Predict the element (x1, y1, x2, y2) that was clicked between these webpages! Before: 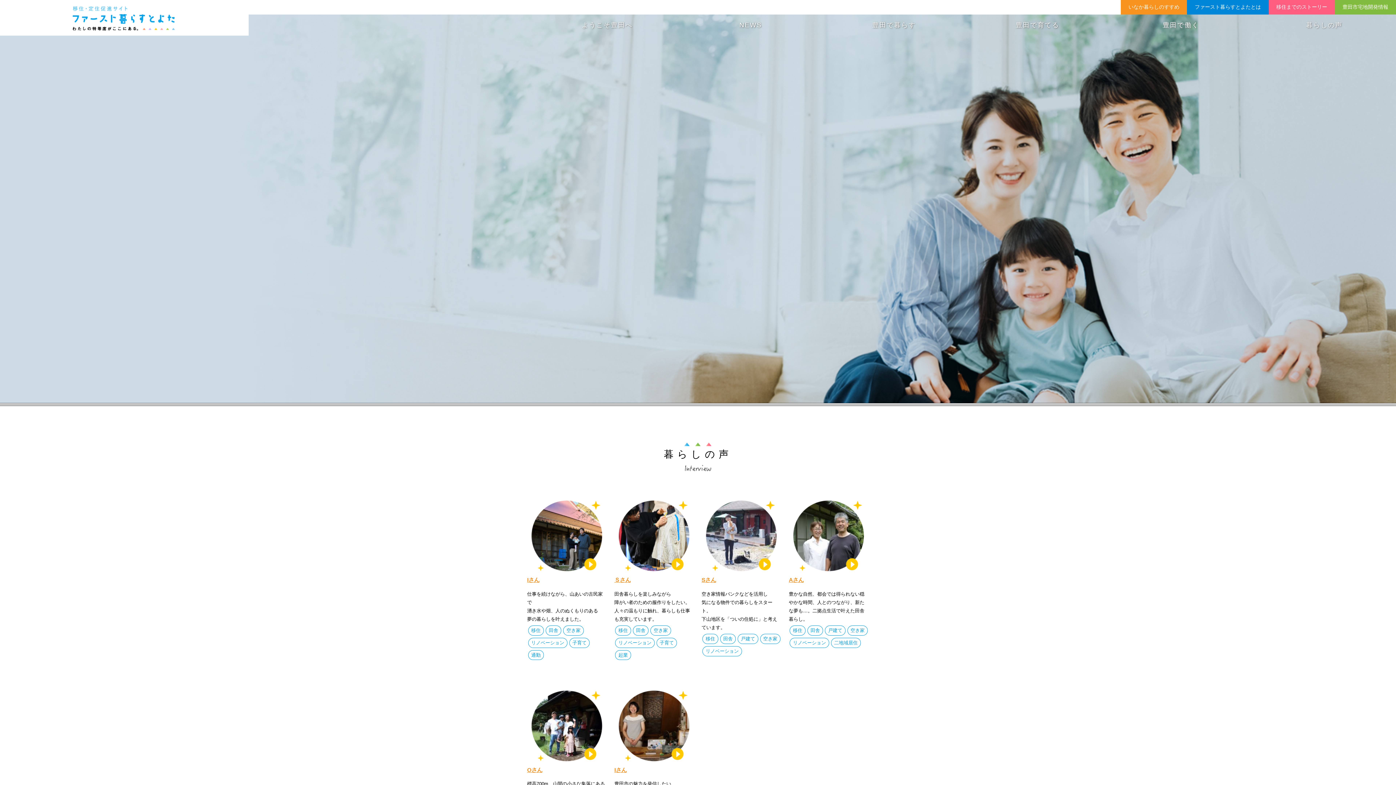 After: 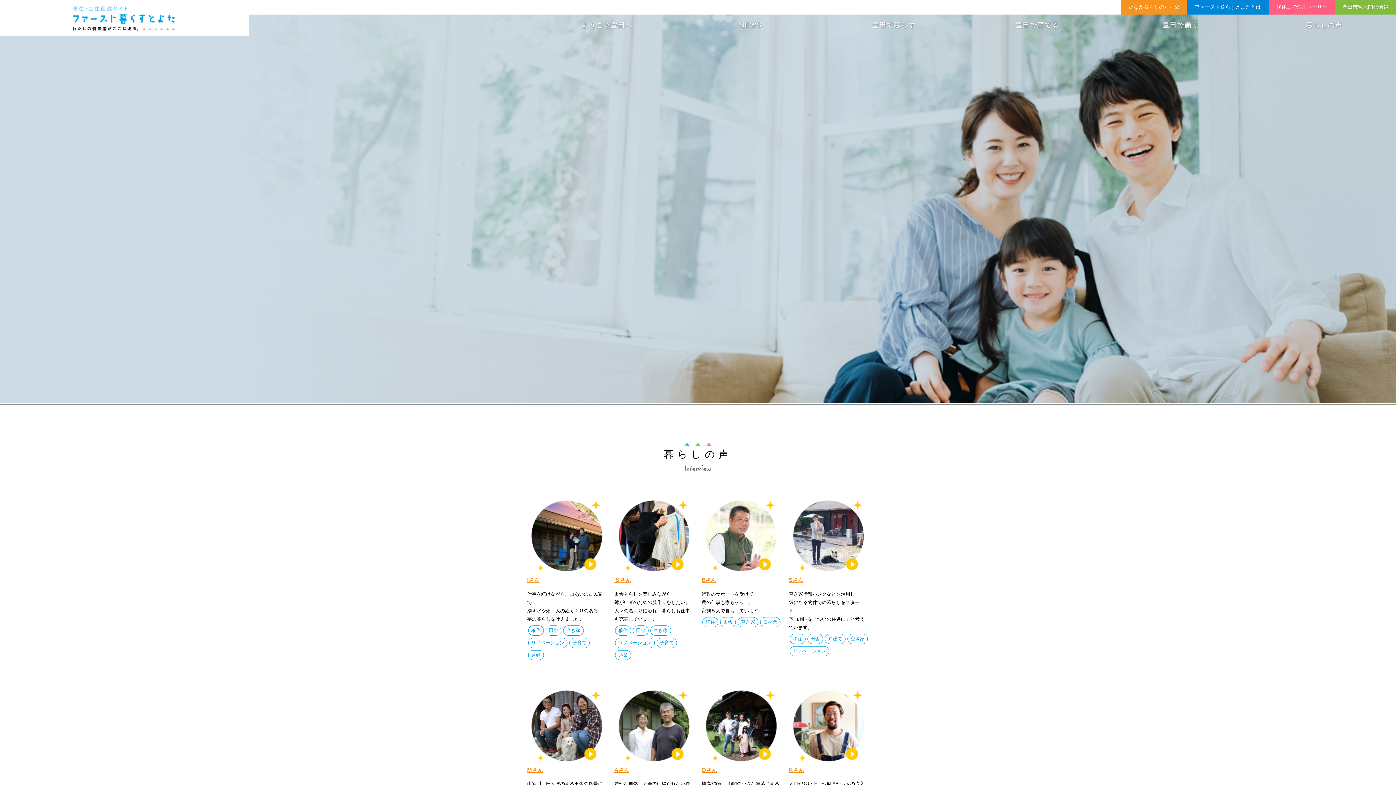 Action: label: 移住 bbox: (528, 625, 543, 635)